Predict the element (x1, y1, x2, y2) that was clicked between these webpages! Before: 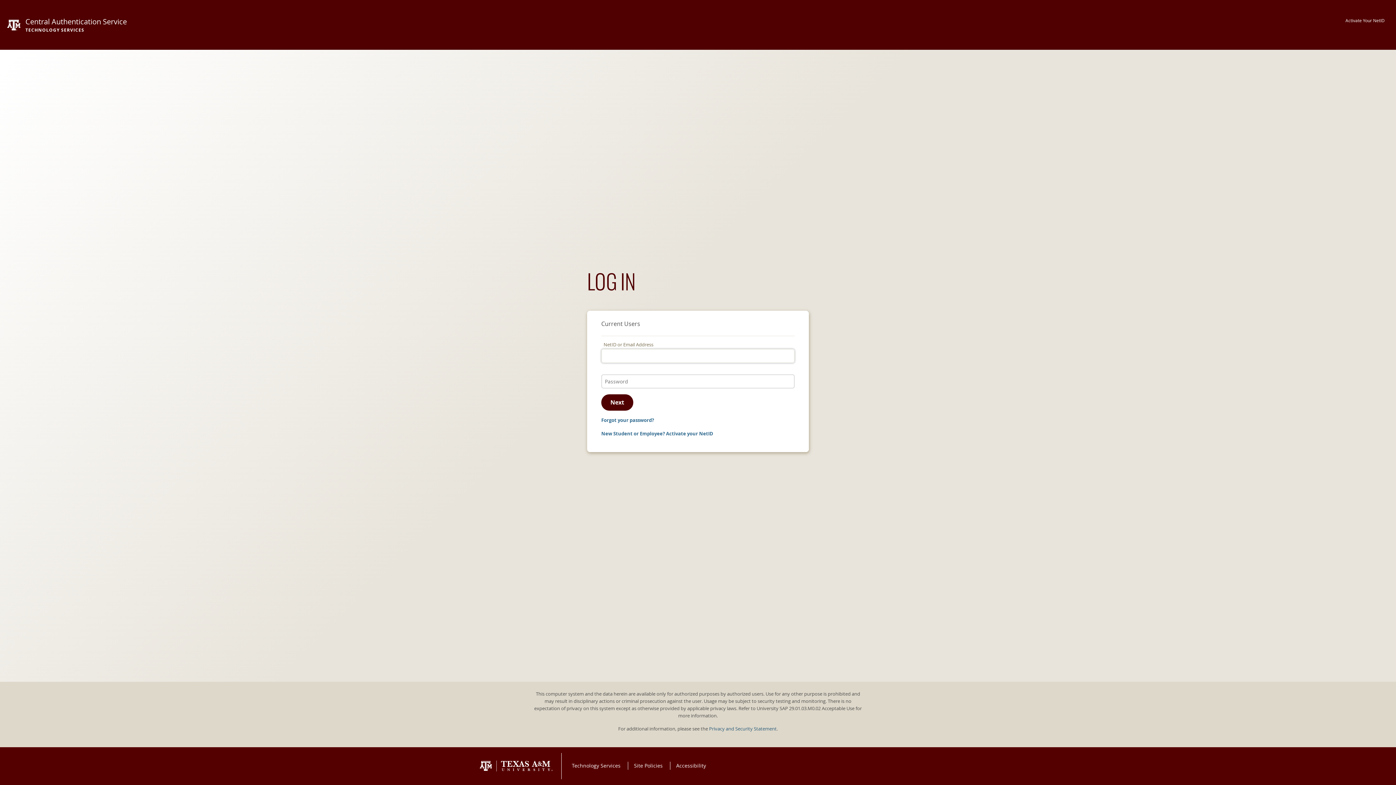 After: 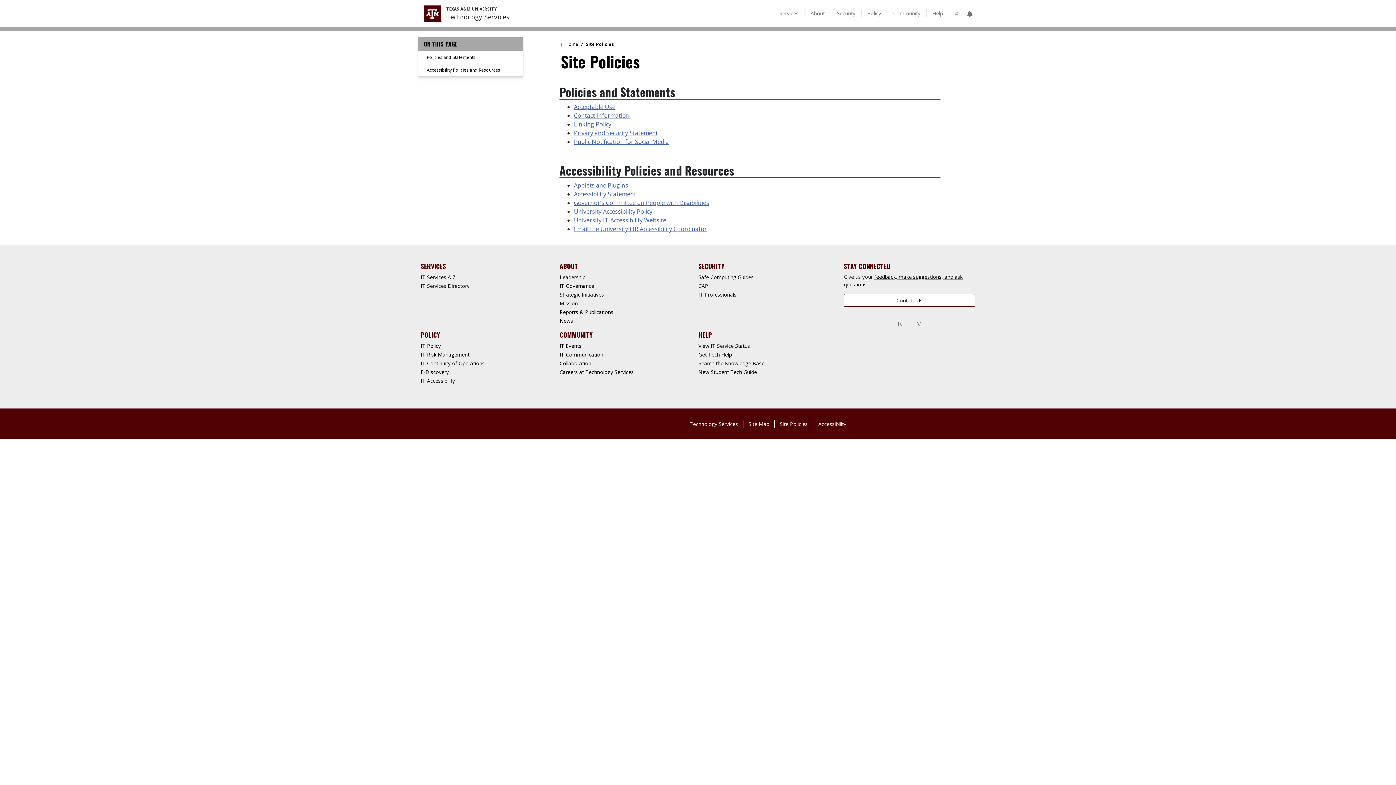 Action: bbox: (634, 762, 662, 769) label: Site Policies